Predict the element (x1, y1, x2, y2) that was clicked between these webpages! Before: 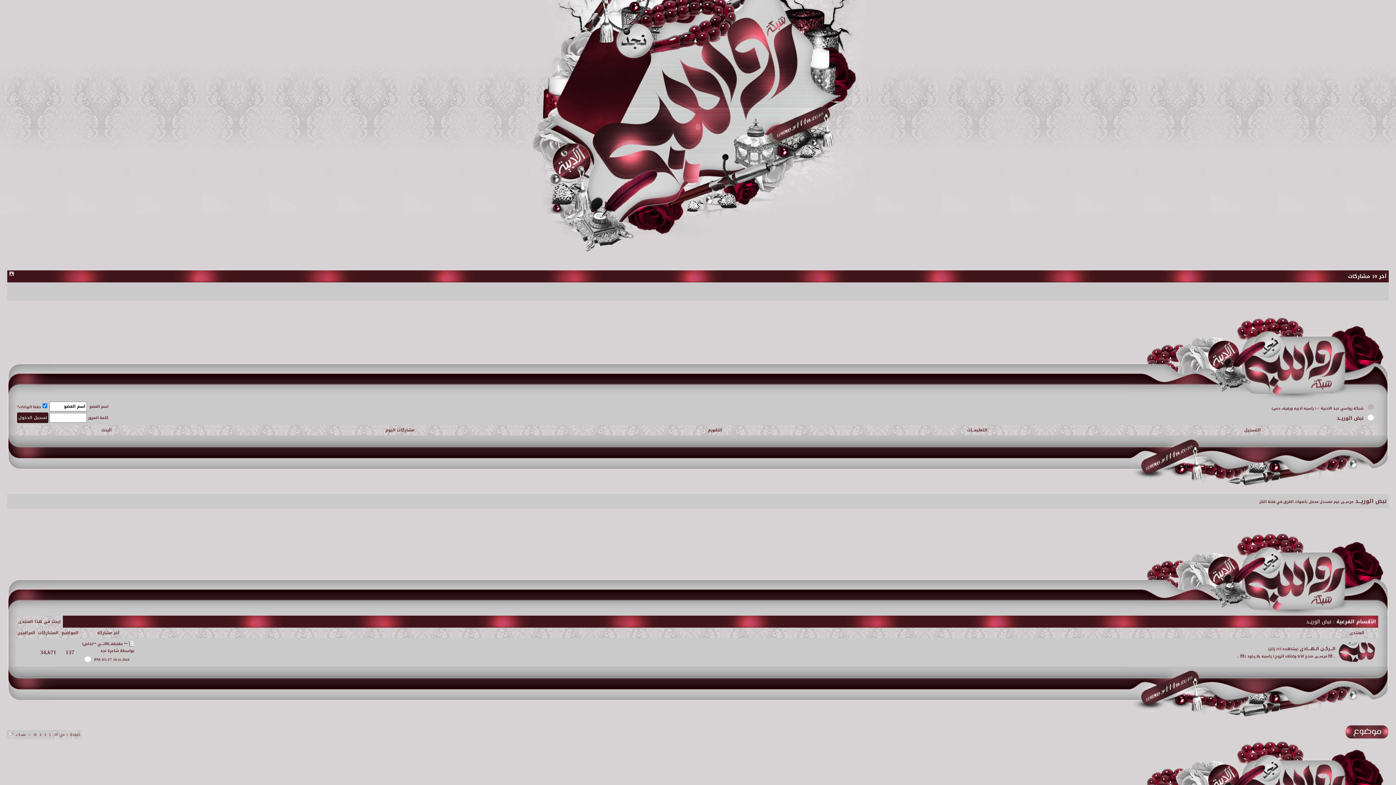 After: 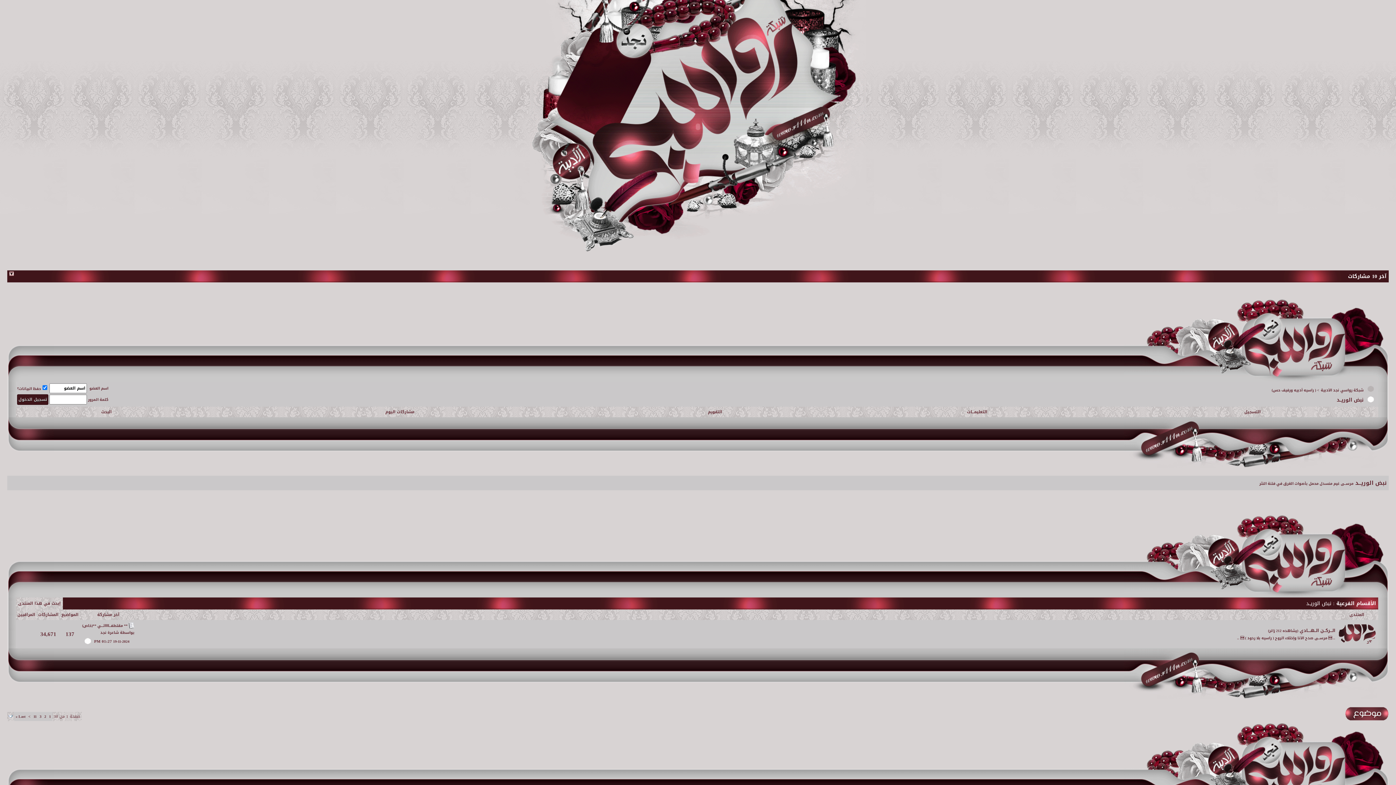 Action: bbox: (9, 271, 13, 276)